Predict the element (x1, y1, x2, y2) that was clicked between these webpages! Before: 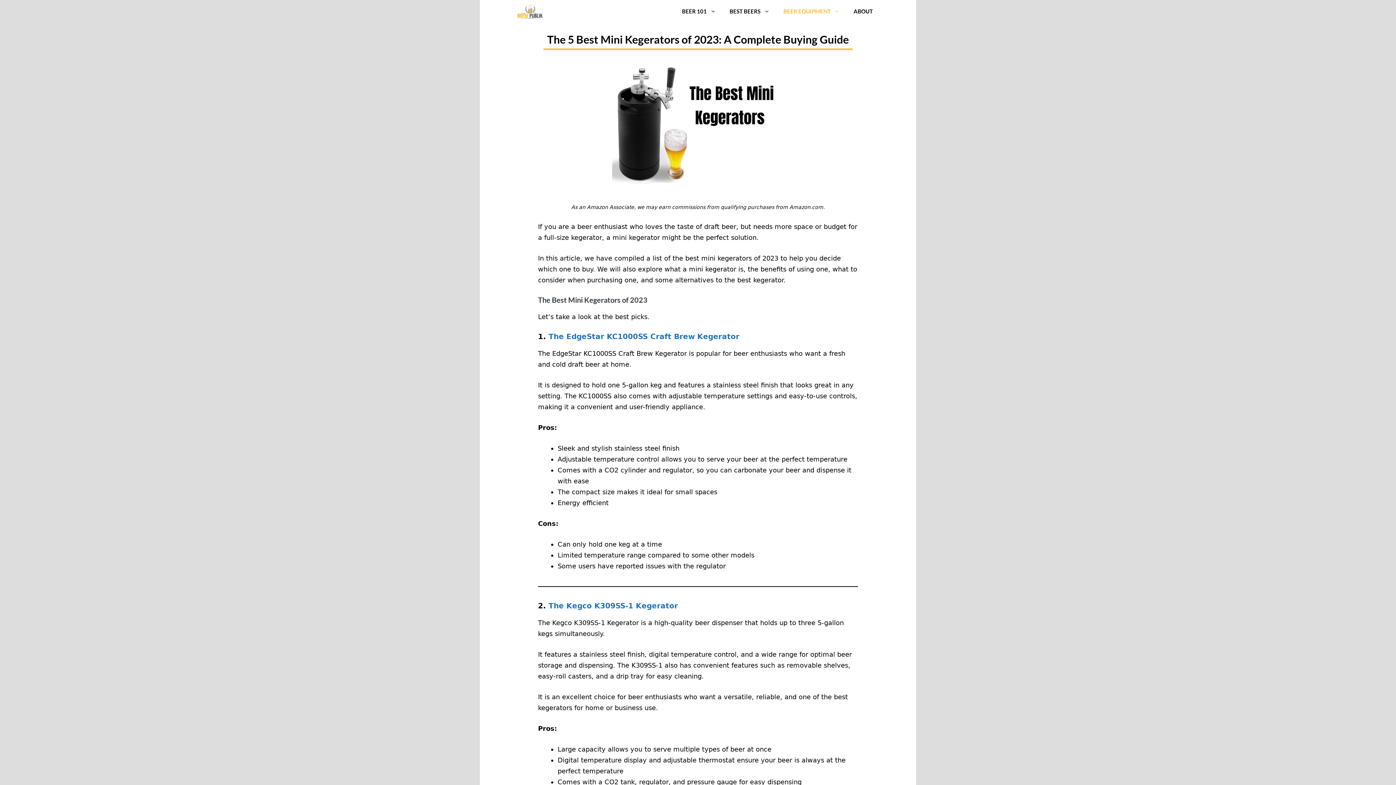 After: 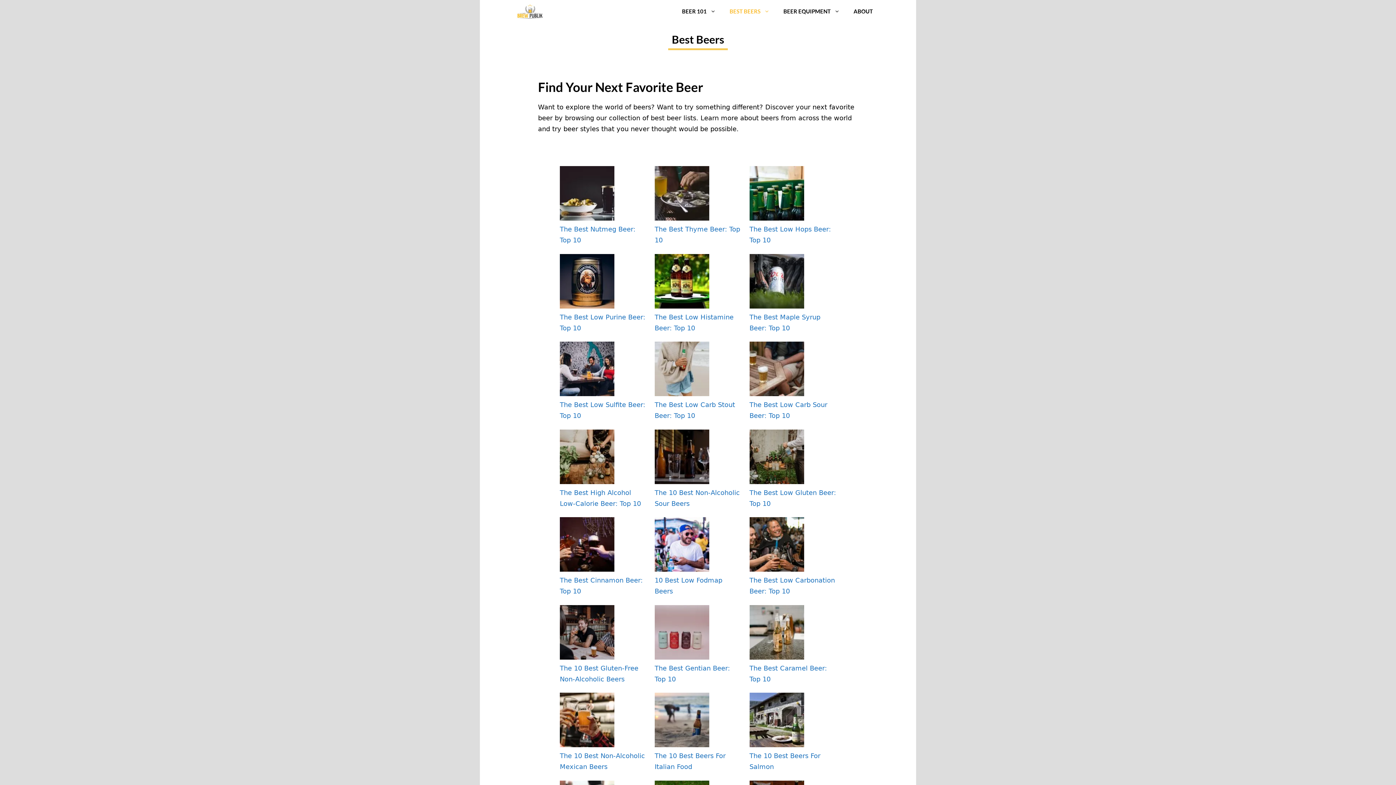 Action: bbox: (722, 0, 776, 22) label: BEST BEERS